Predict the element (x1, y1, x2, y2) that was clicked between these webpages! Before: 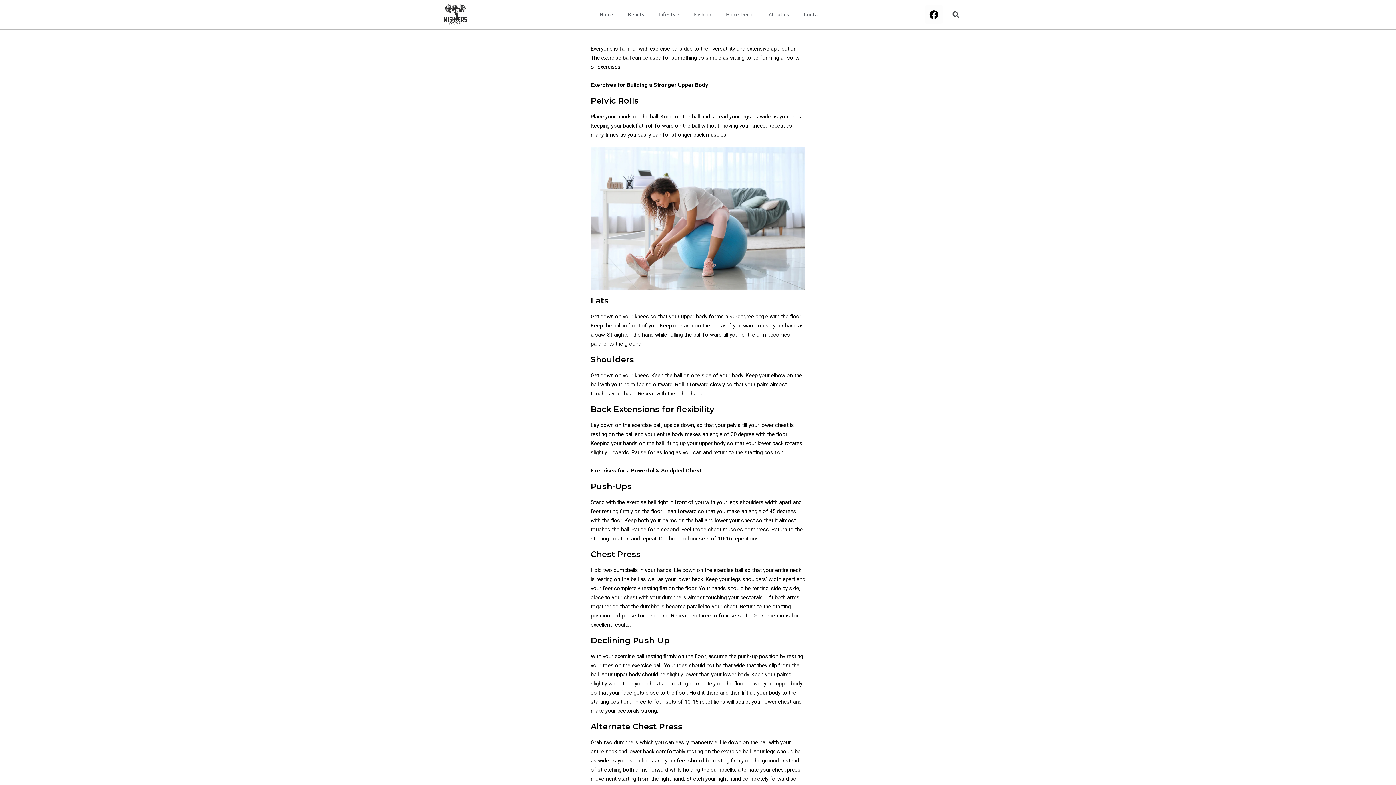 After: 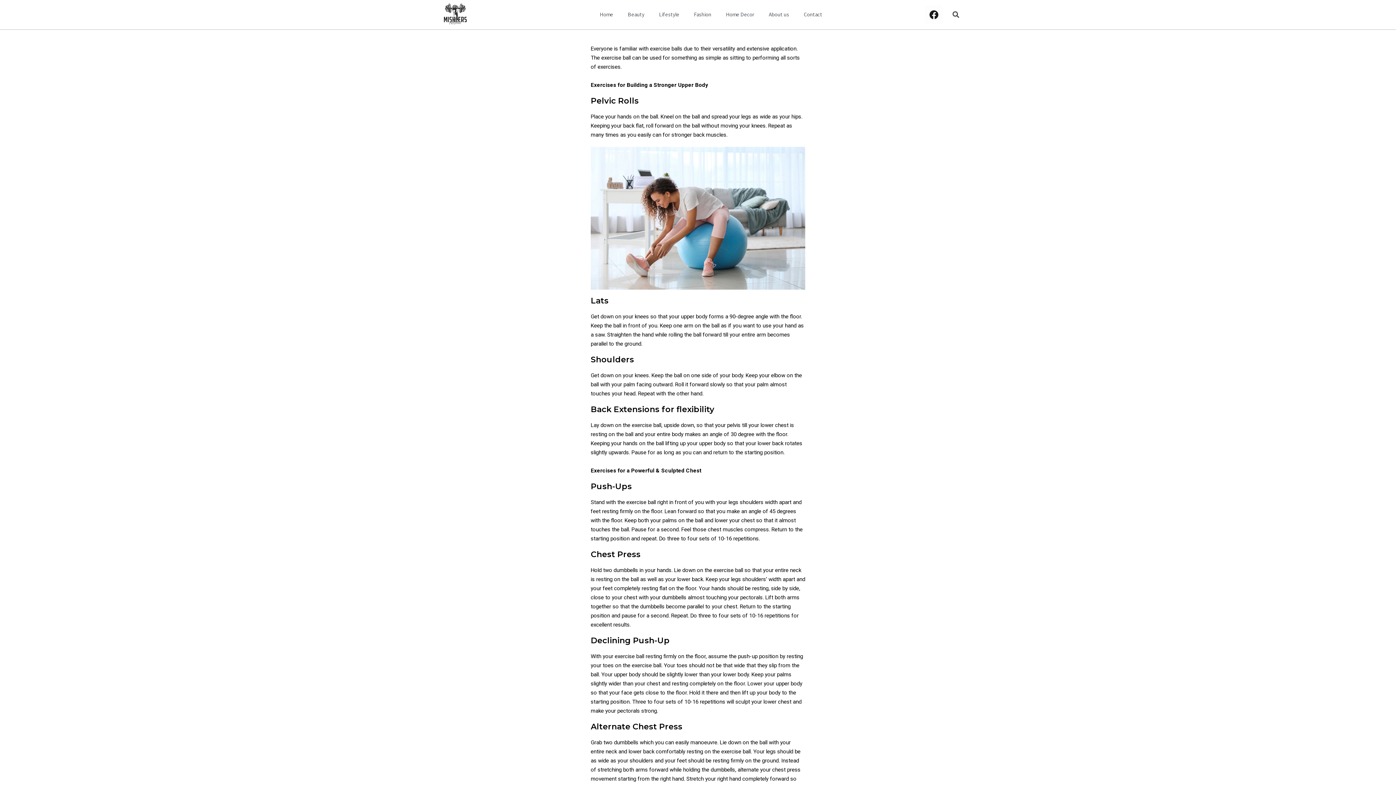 Action: label: Facebook bbox: (925, 5, 943, 23)